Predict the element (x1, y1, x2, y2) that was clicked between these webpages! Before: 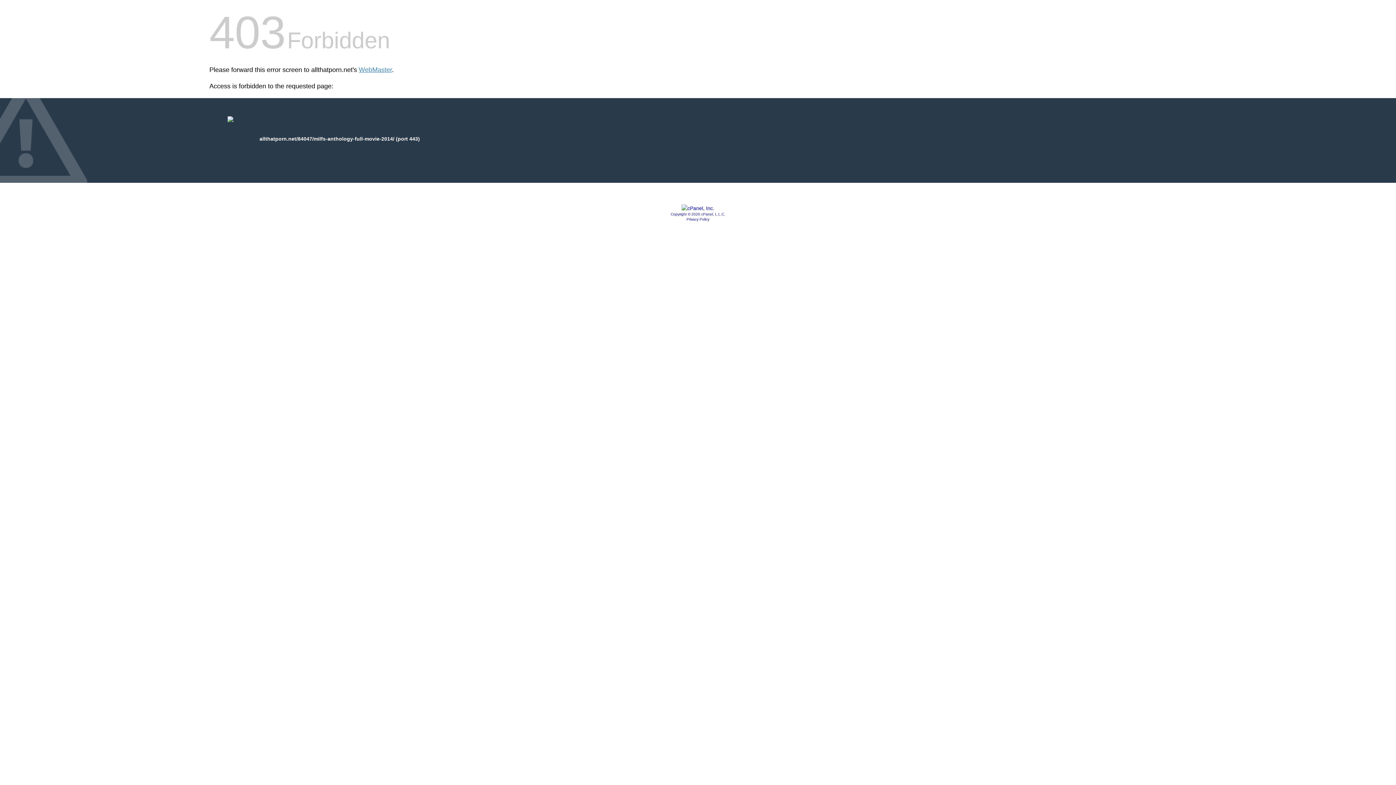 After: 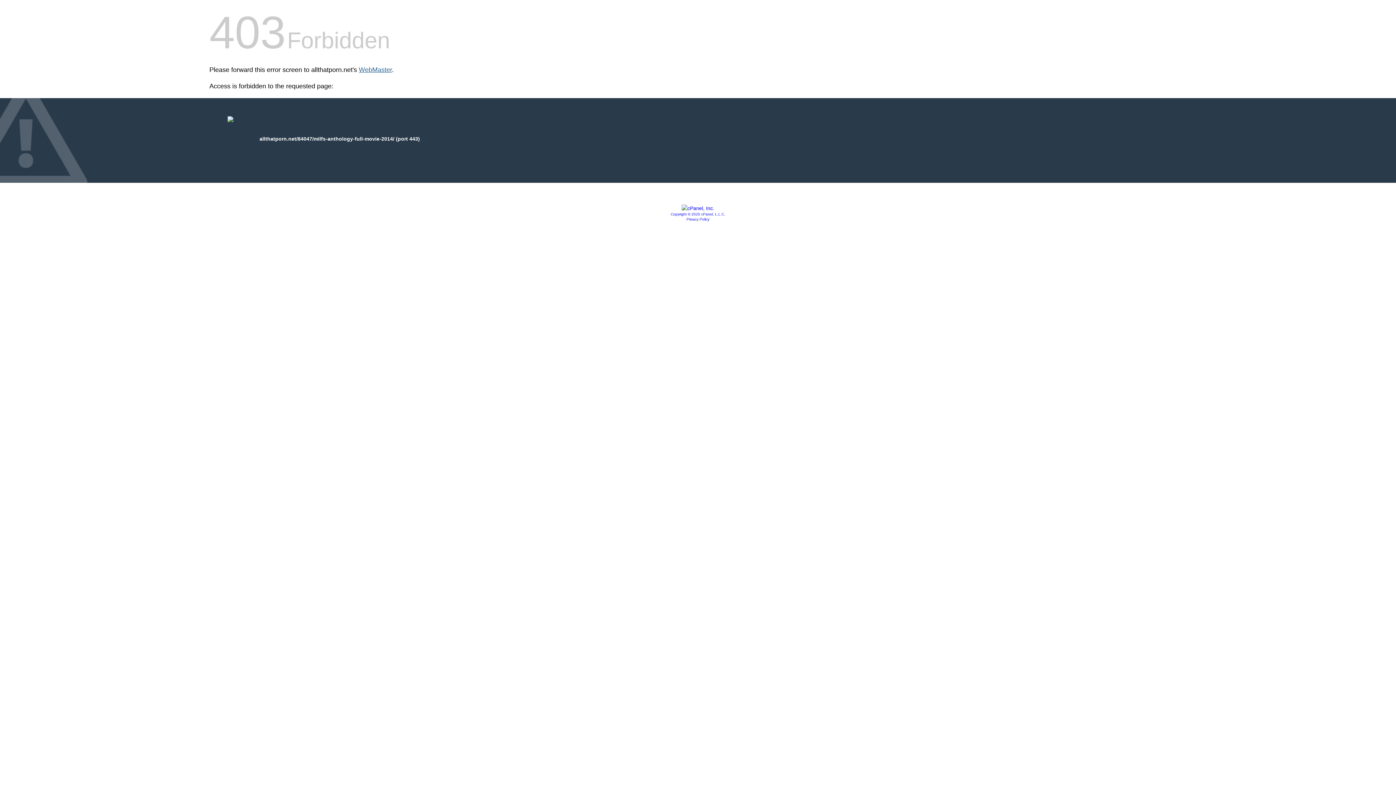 Action: bbox: (358, 66, 392, 73) label: WebMaster